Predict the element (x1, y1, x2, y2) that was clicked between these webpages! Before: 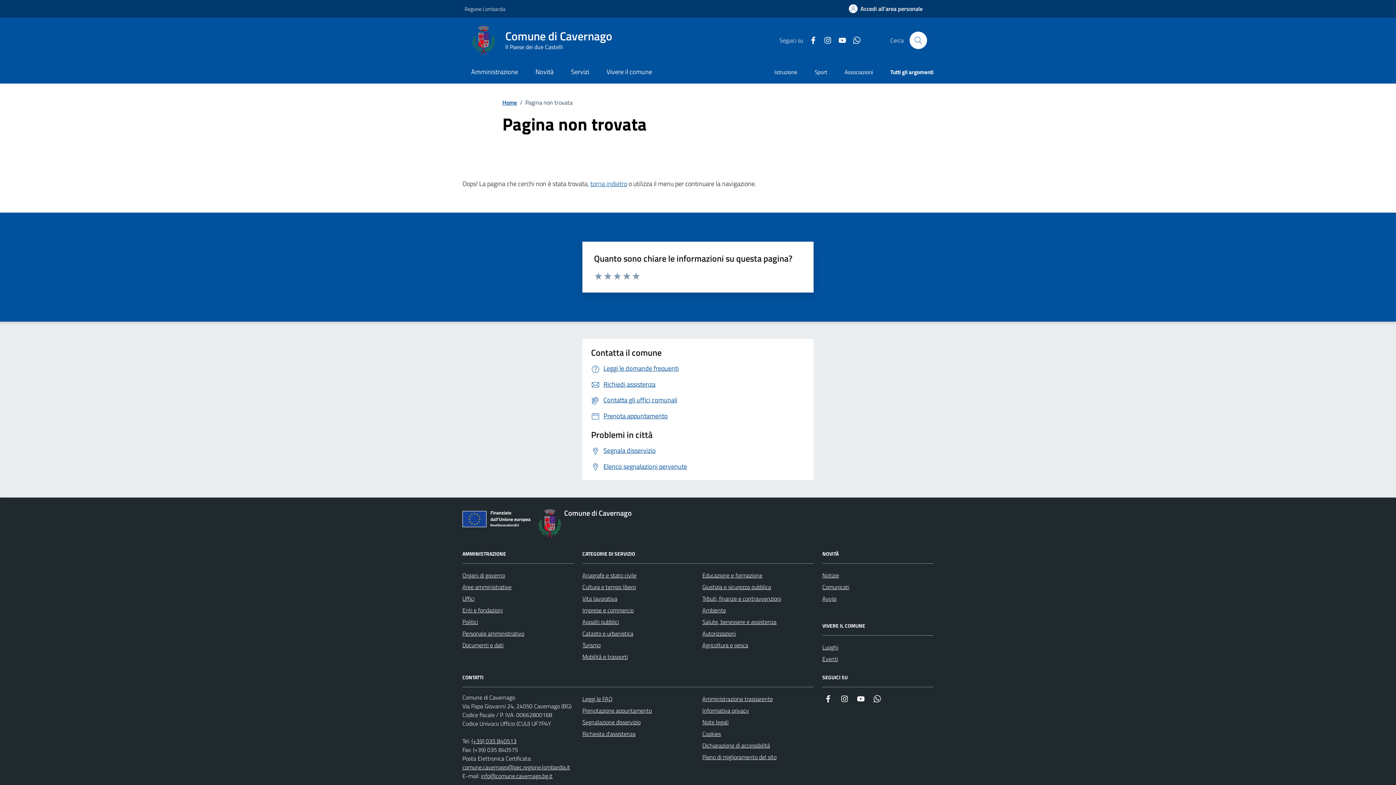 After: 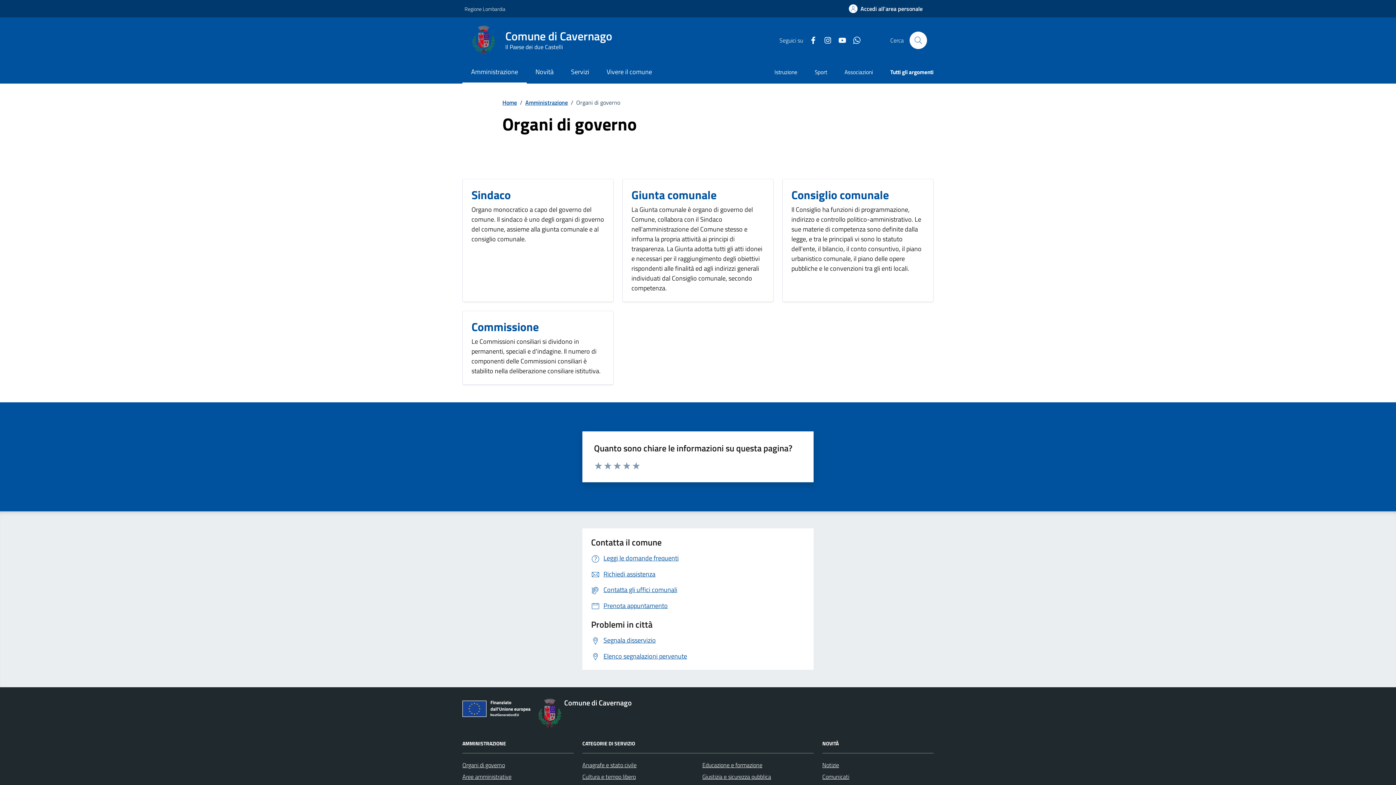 Action: bbox: (462, 569, 505, 581) label: Organi di governo